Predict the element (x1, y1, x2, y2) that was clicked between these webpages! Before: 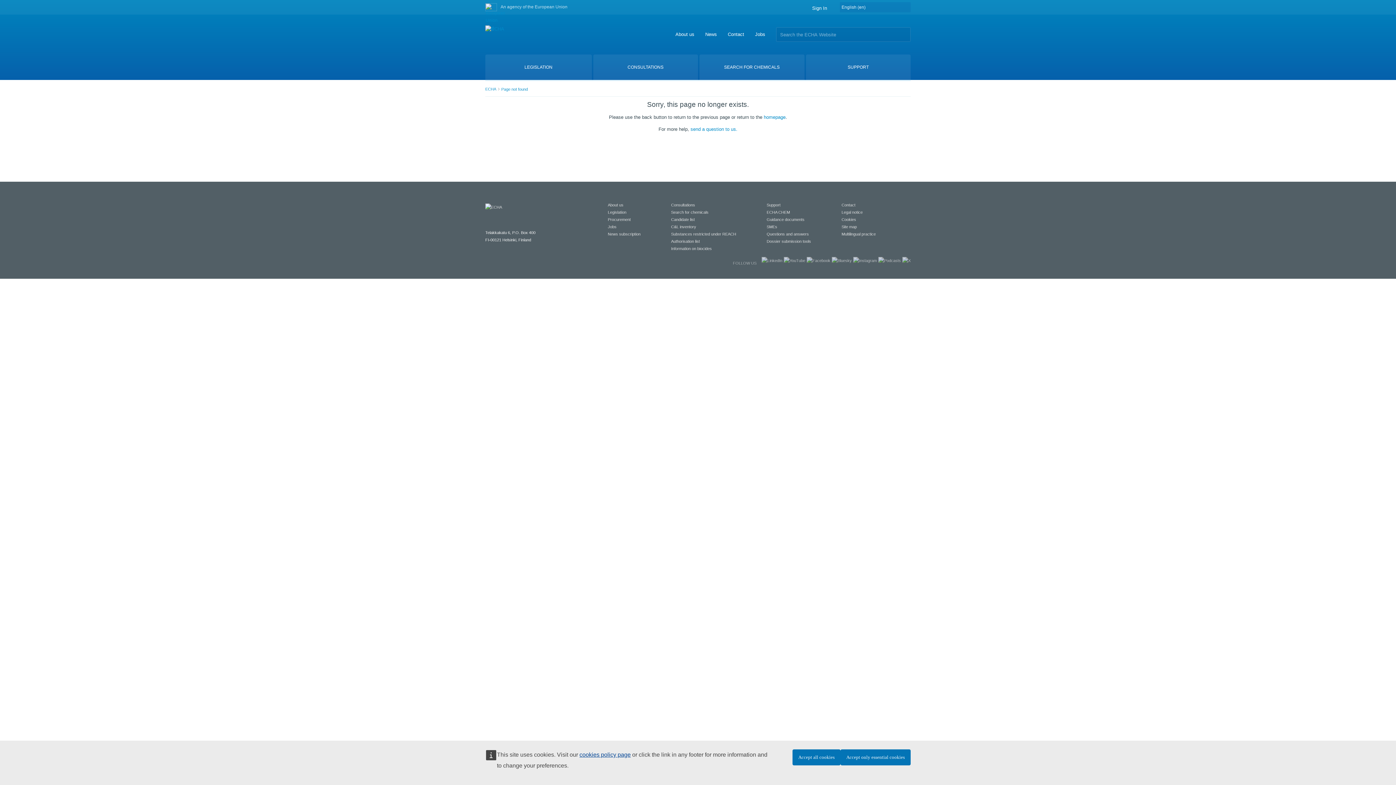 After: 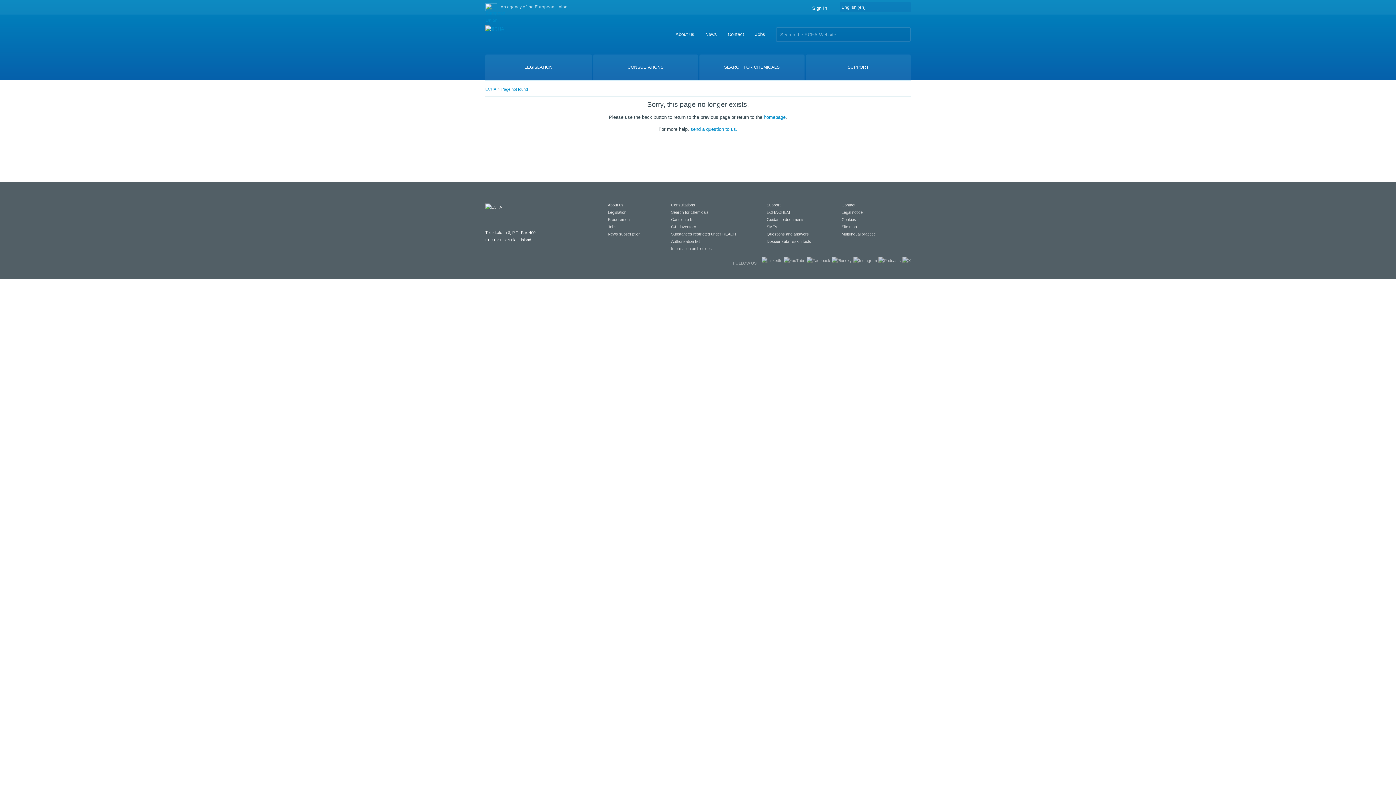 Action: label: Accept all cookies bbox: (792, 749, 840, 765)